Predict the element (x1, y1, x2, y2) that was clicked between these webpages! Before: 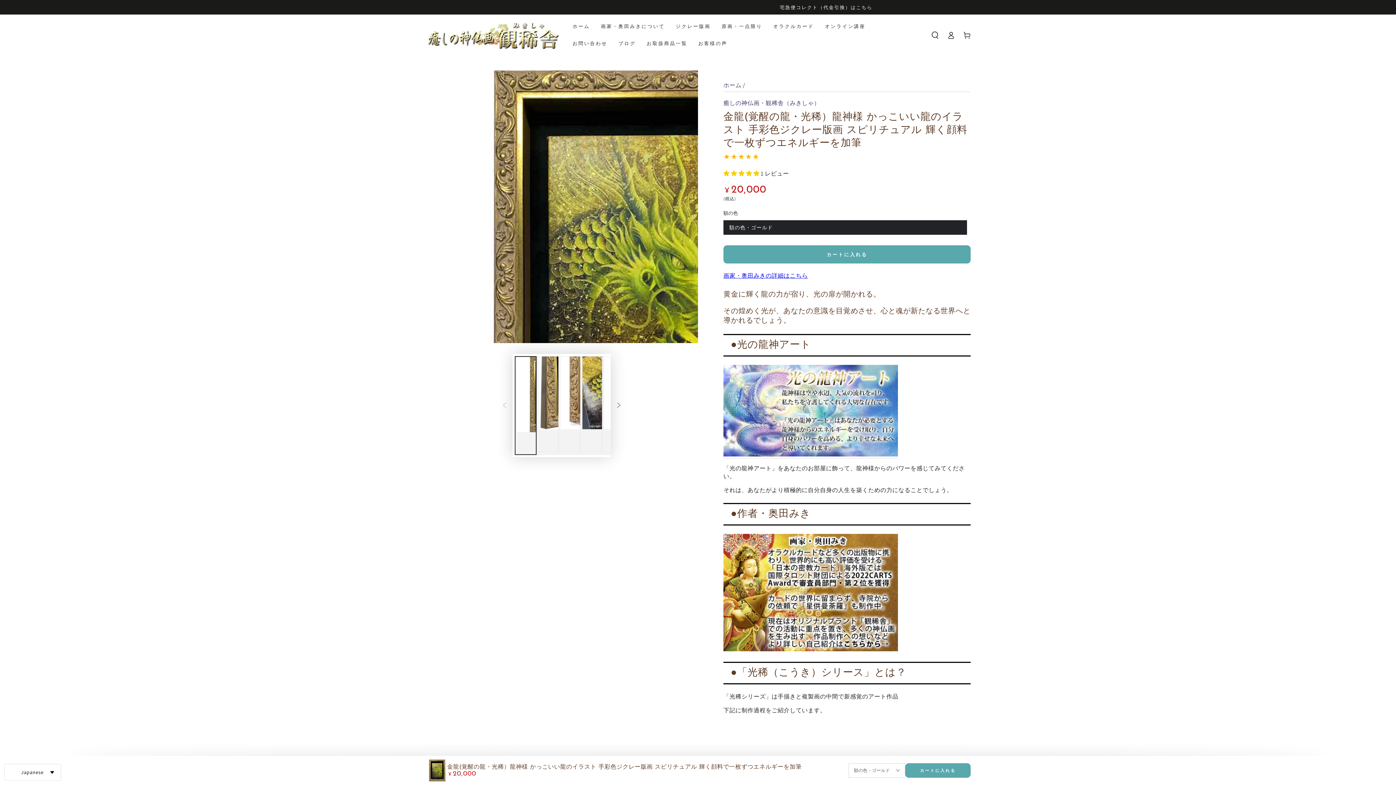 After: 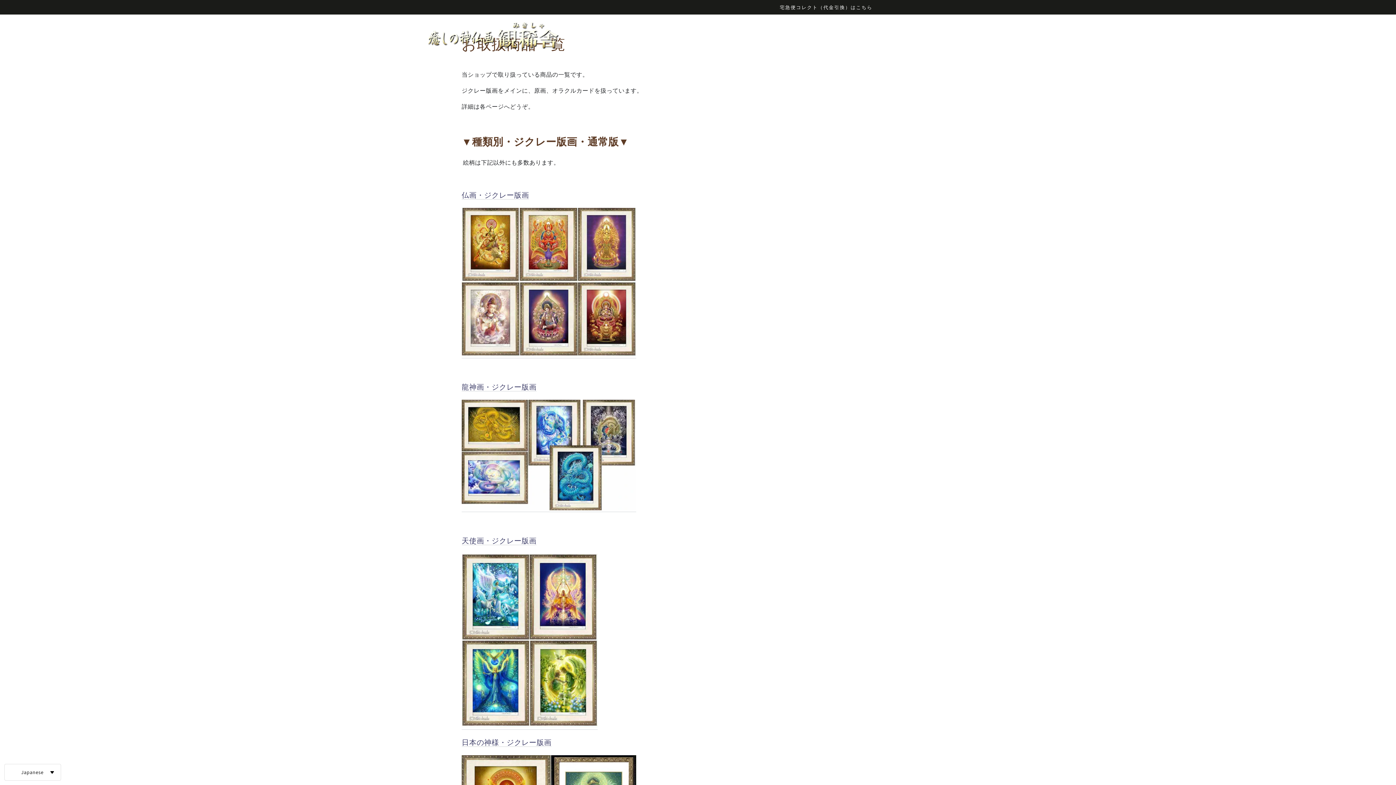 Action: bbox: (641, 35, 693, 52) label: お取扱商品一覧